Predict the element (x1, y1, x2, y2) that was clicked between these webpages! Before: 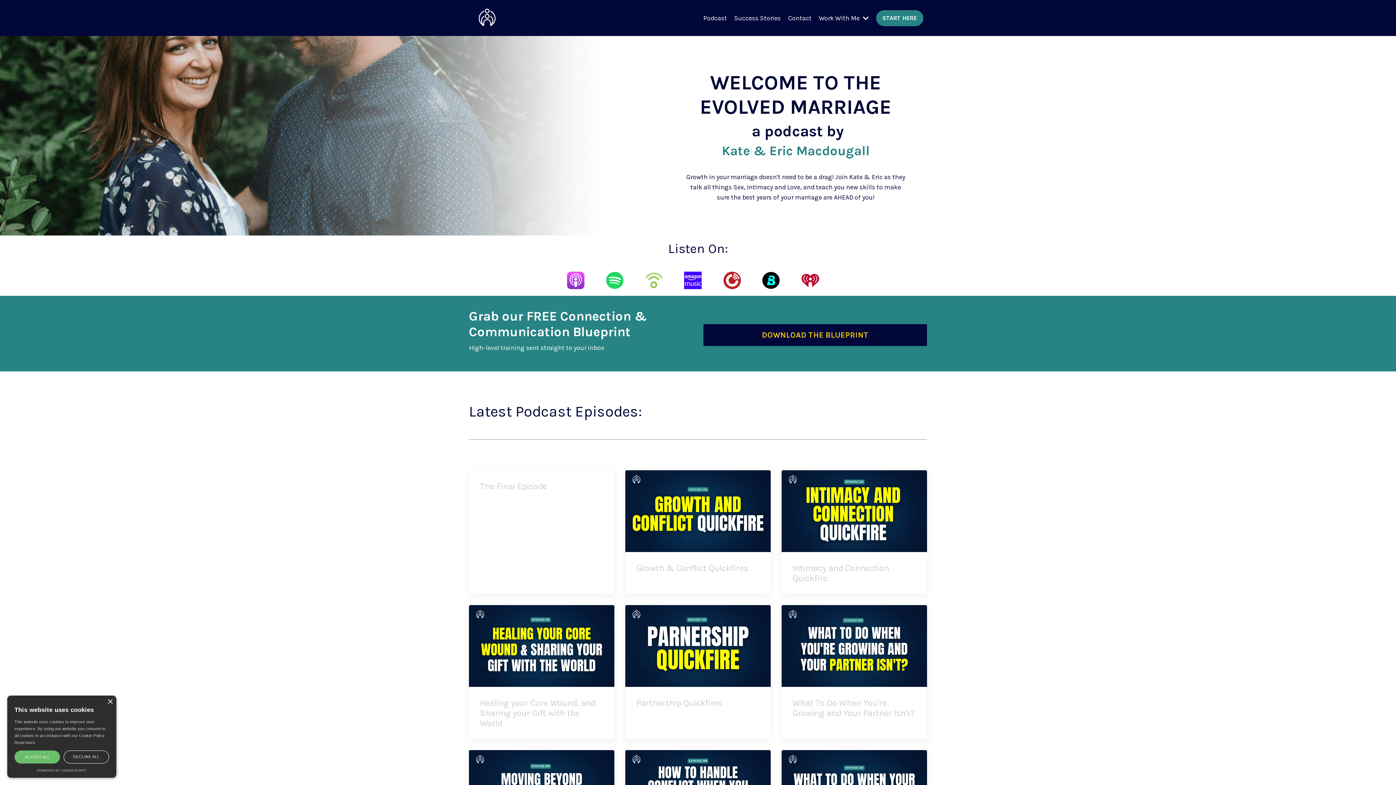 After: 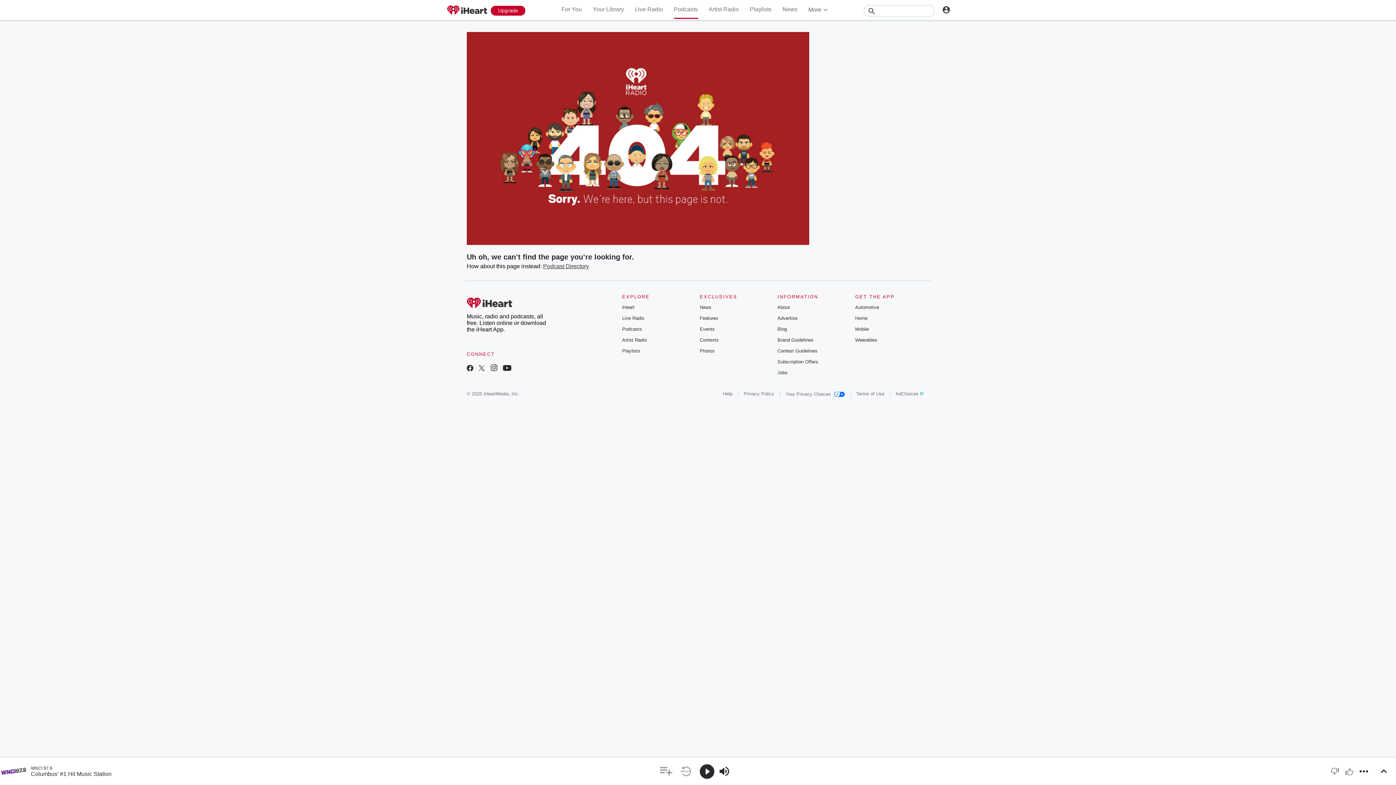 Action: bbox: (801, 271, 819, 289)